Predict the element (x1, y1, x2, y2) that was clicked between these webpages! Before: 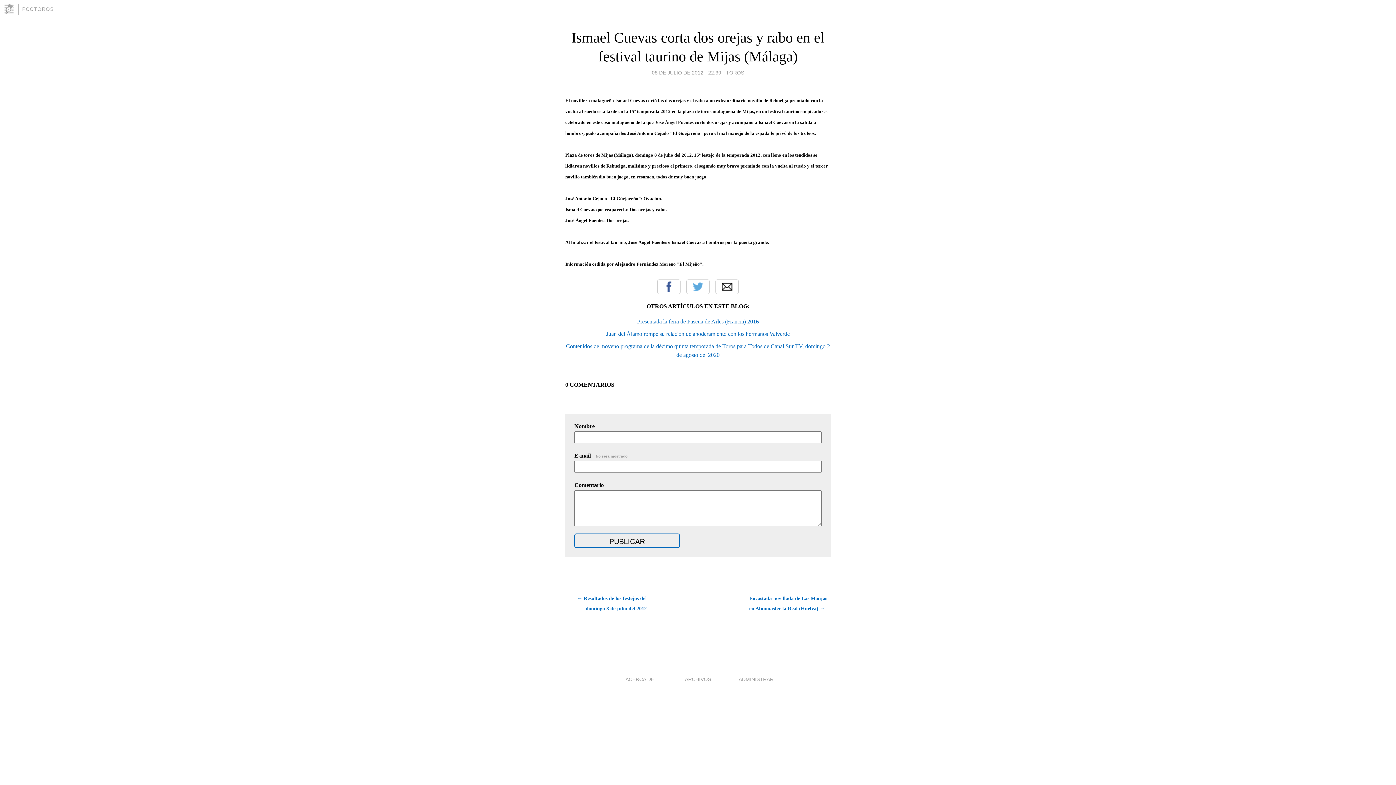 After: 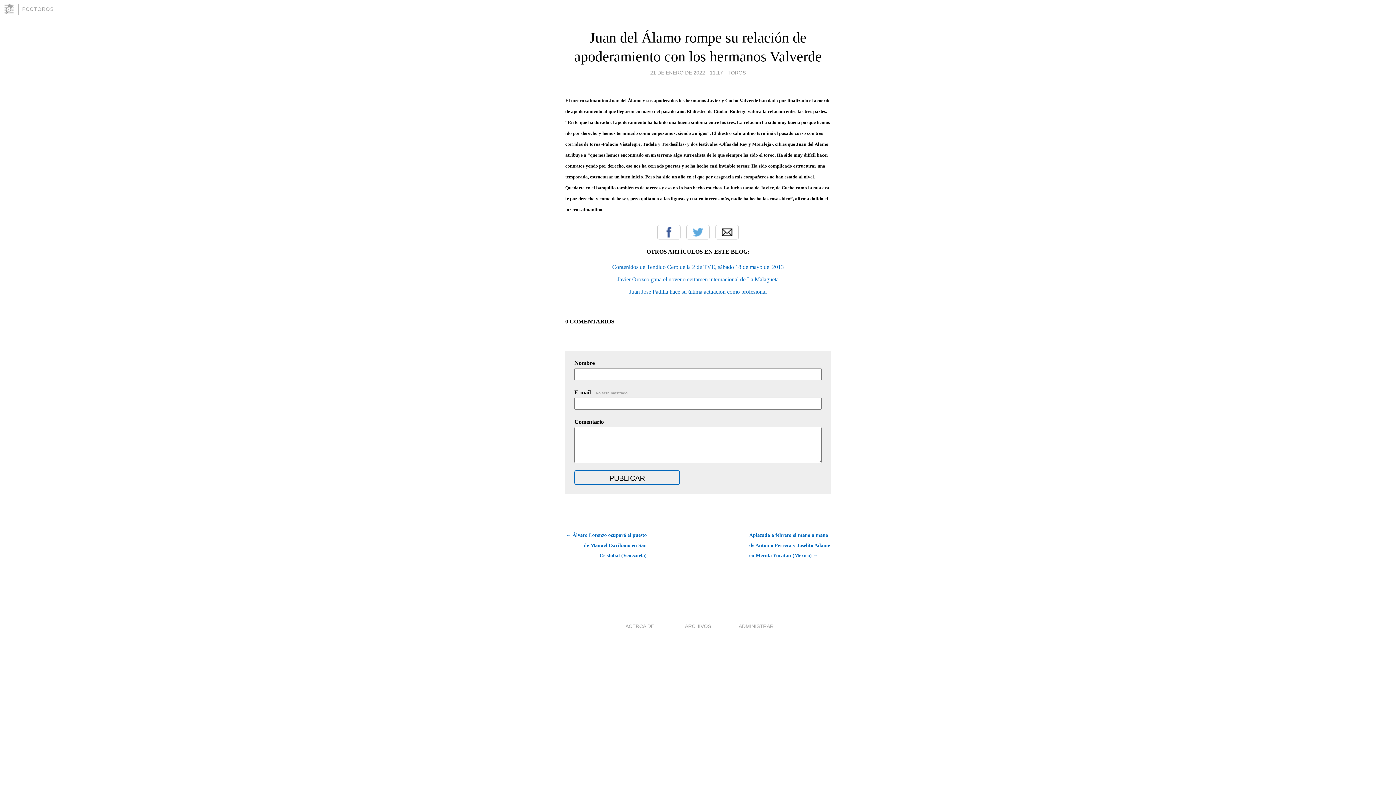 Action: label: Juan del Álamo rompe su relación de apoderamiento con los hermanos Valverde bbox: (606, 330, 790, 337)